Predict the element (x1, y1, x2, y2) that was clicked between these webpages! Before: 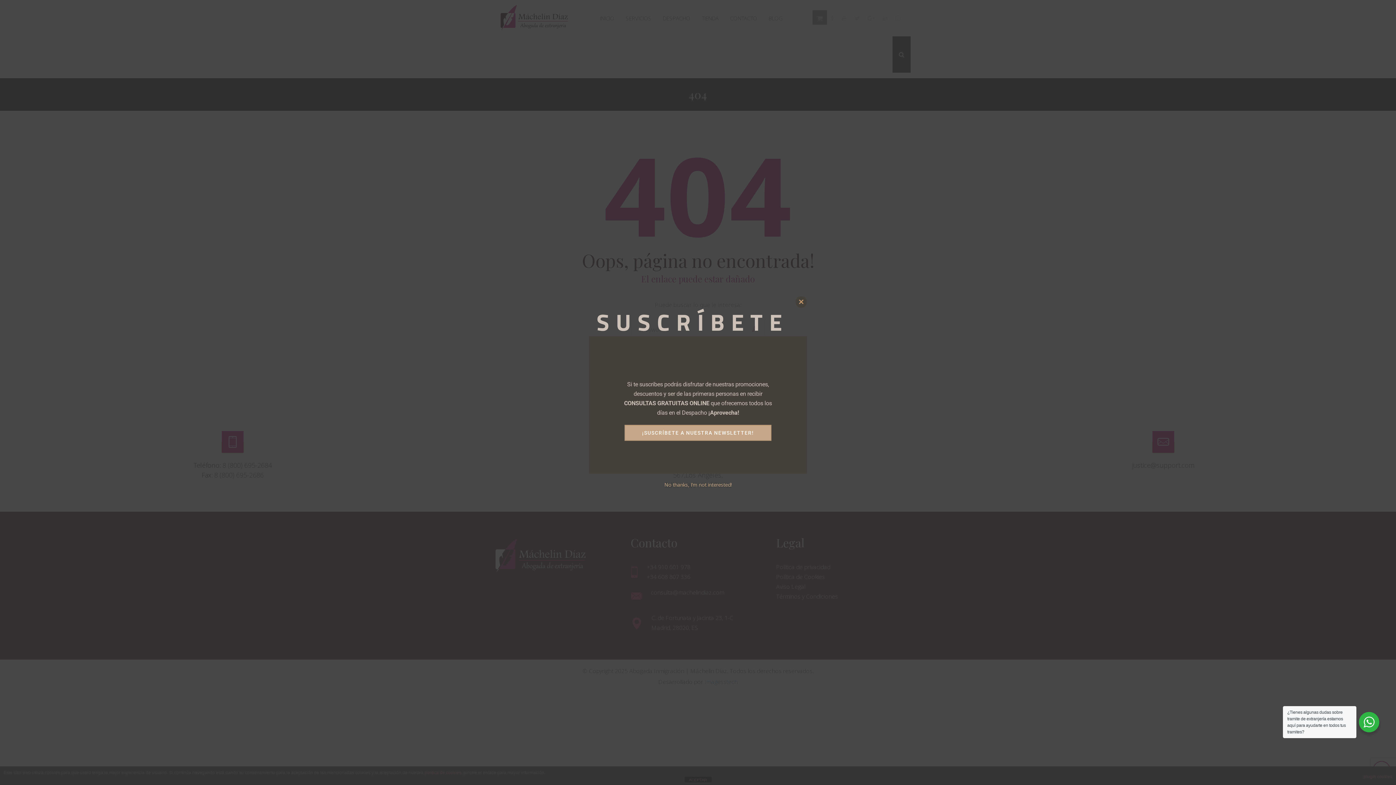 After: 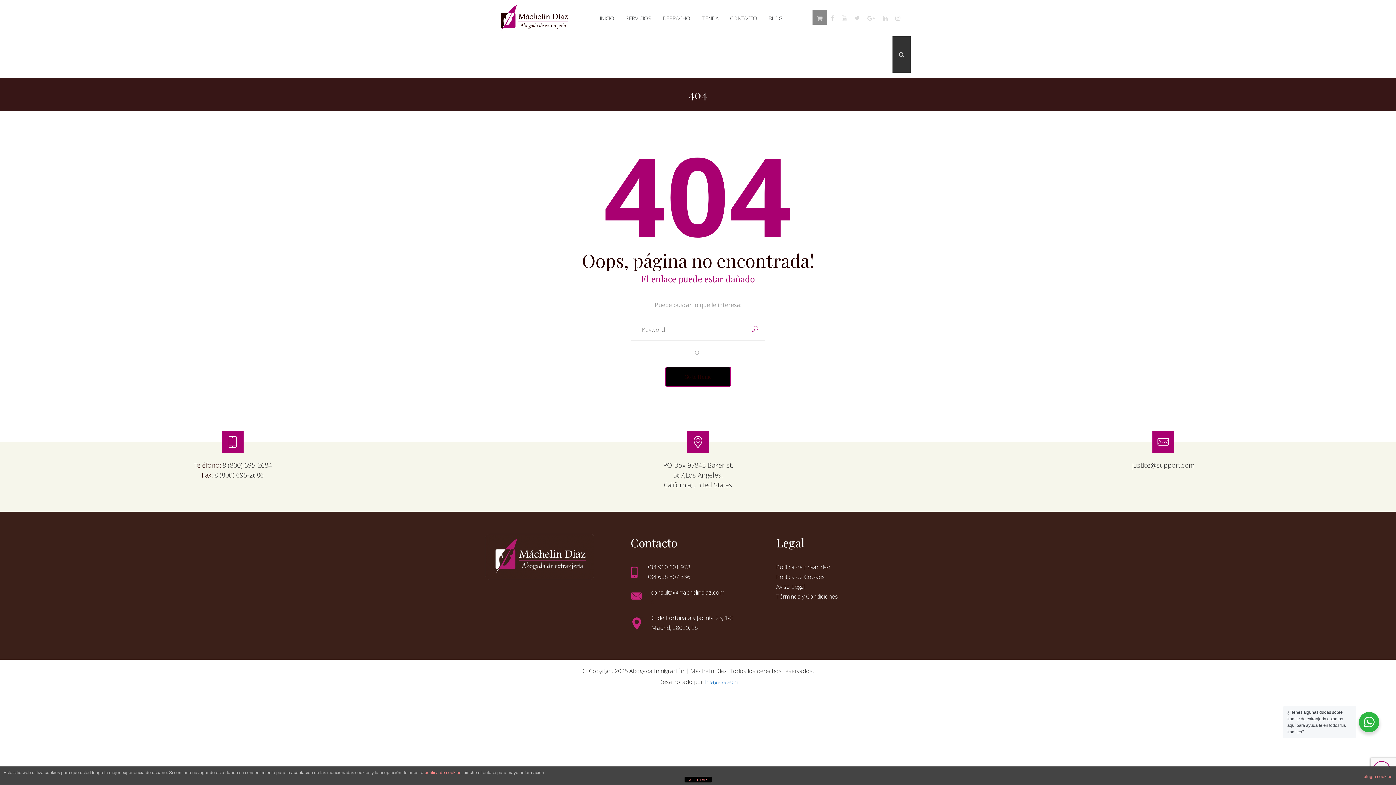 Action: bbox: (664, 481, 731, 488) label: No thanks, I’m not interested!